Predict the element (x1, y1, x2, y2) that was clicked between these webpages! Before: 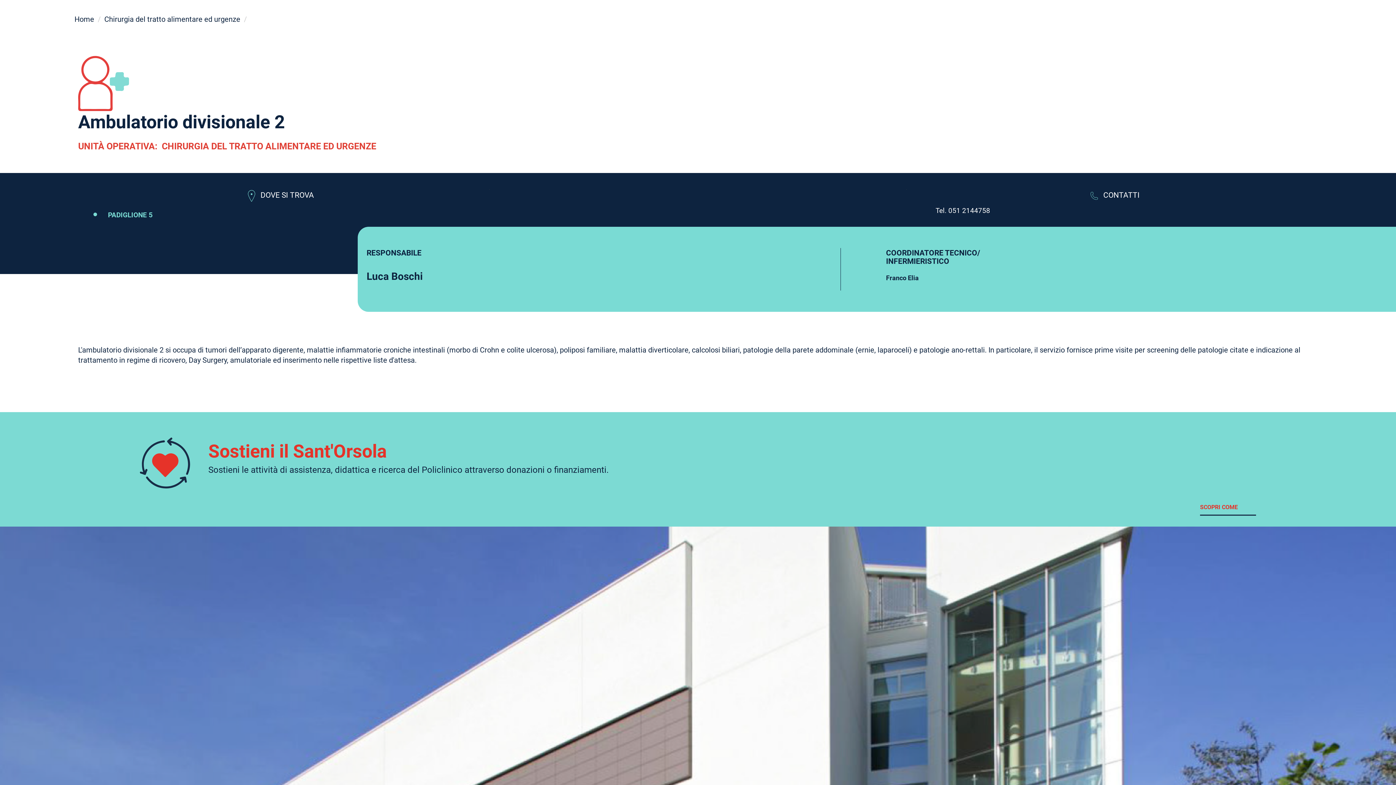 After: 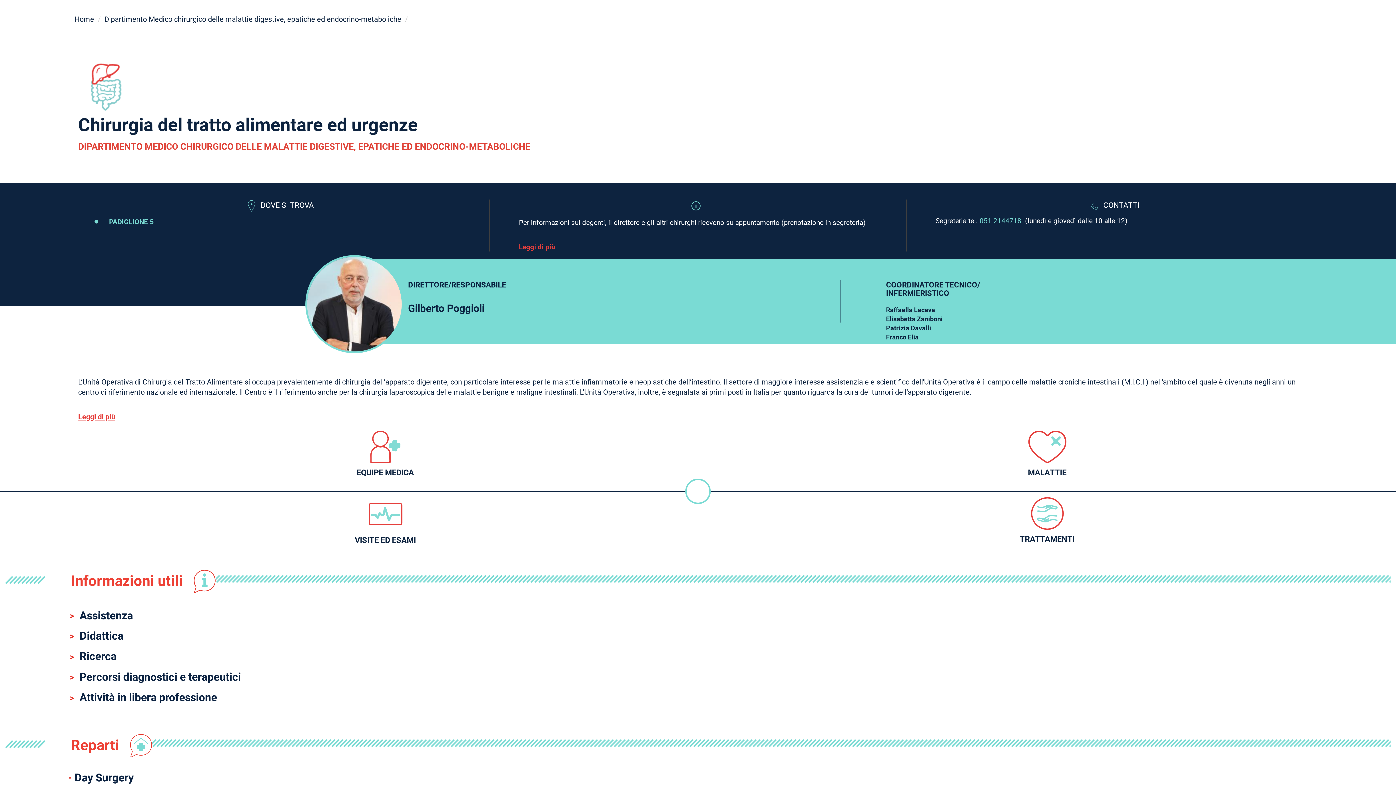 Action: bbox: (161, 140, 376, 152) label: CHIRURGIA DEL TRATTO ALIMENTARE ED URGENZE